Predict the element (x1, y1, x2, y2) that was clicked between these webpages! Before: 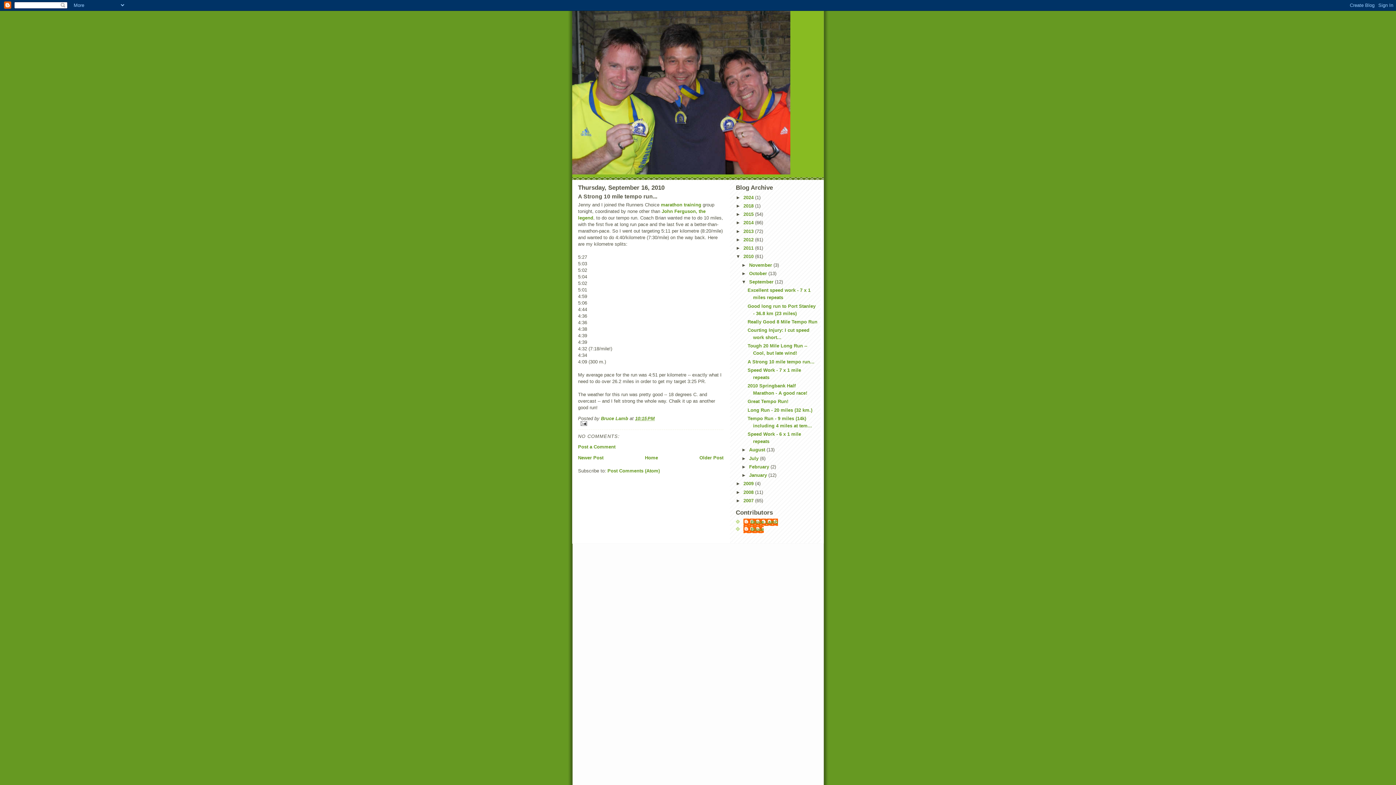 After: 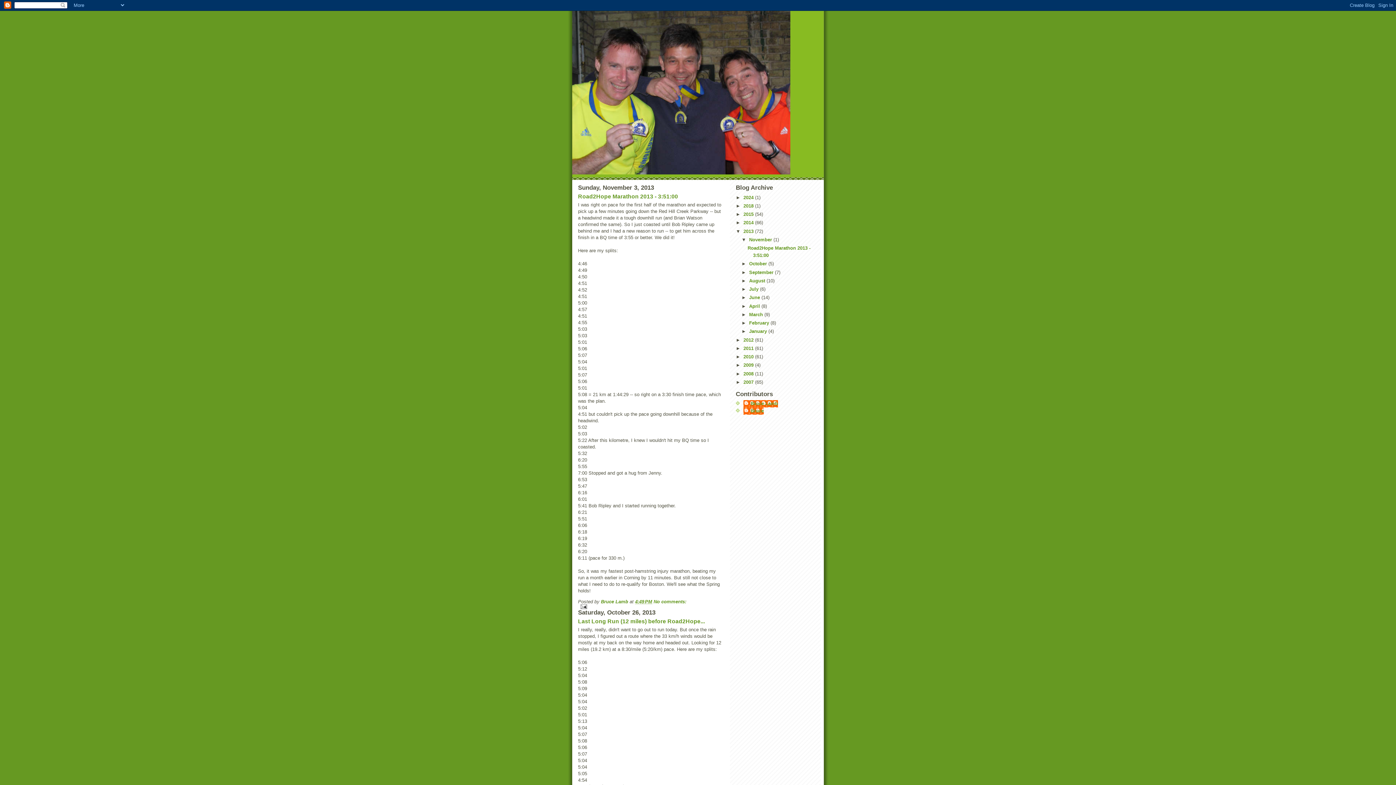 Action: bbox: (743, 228, 755, 234) label: 2013 